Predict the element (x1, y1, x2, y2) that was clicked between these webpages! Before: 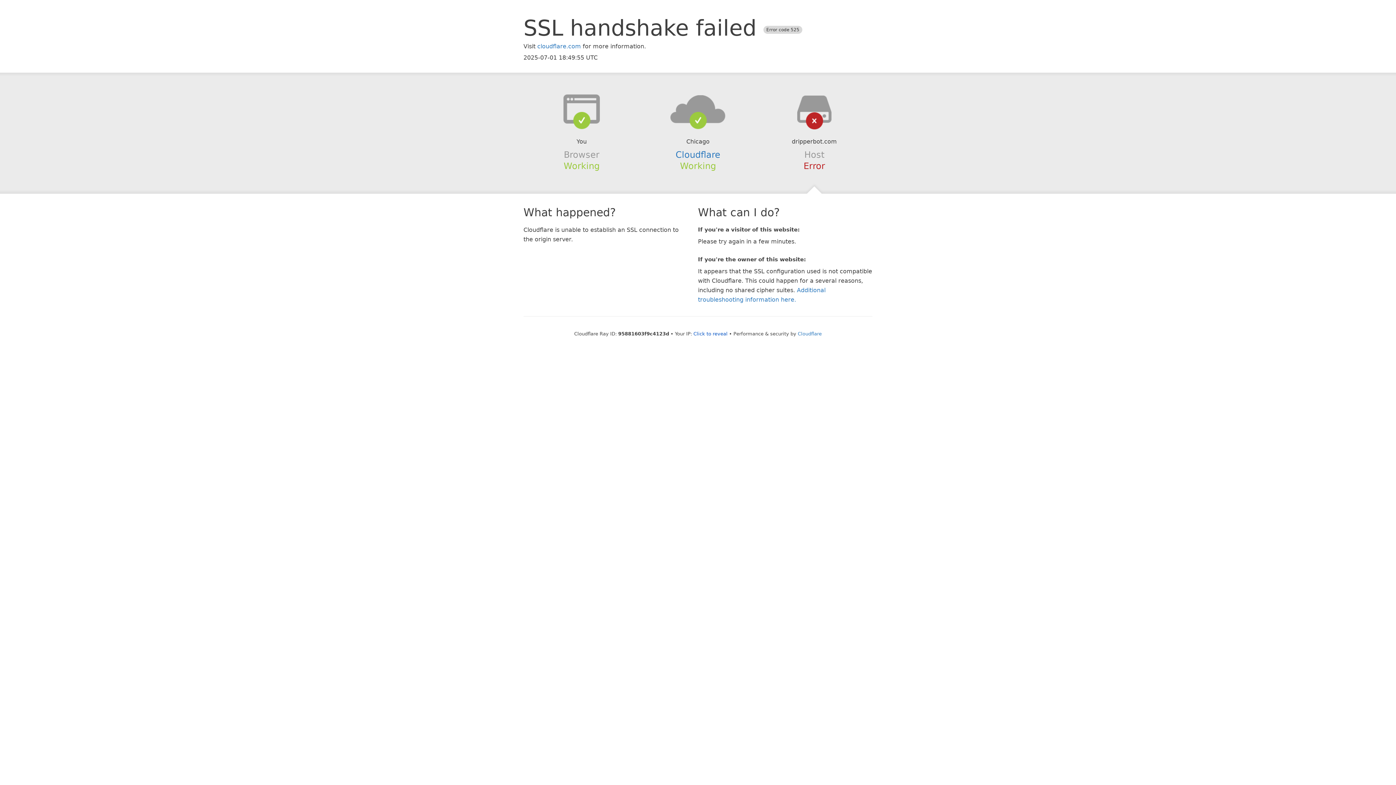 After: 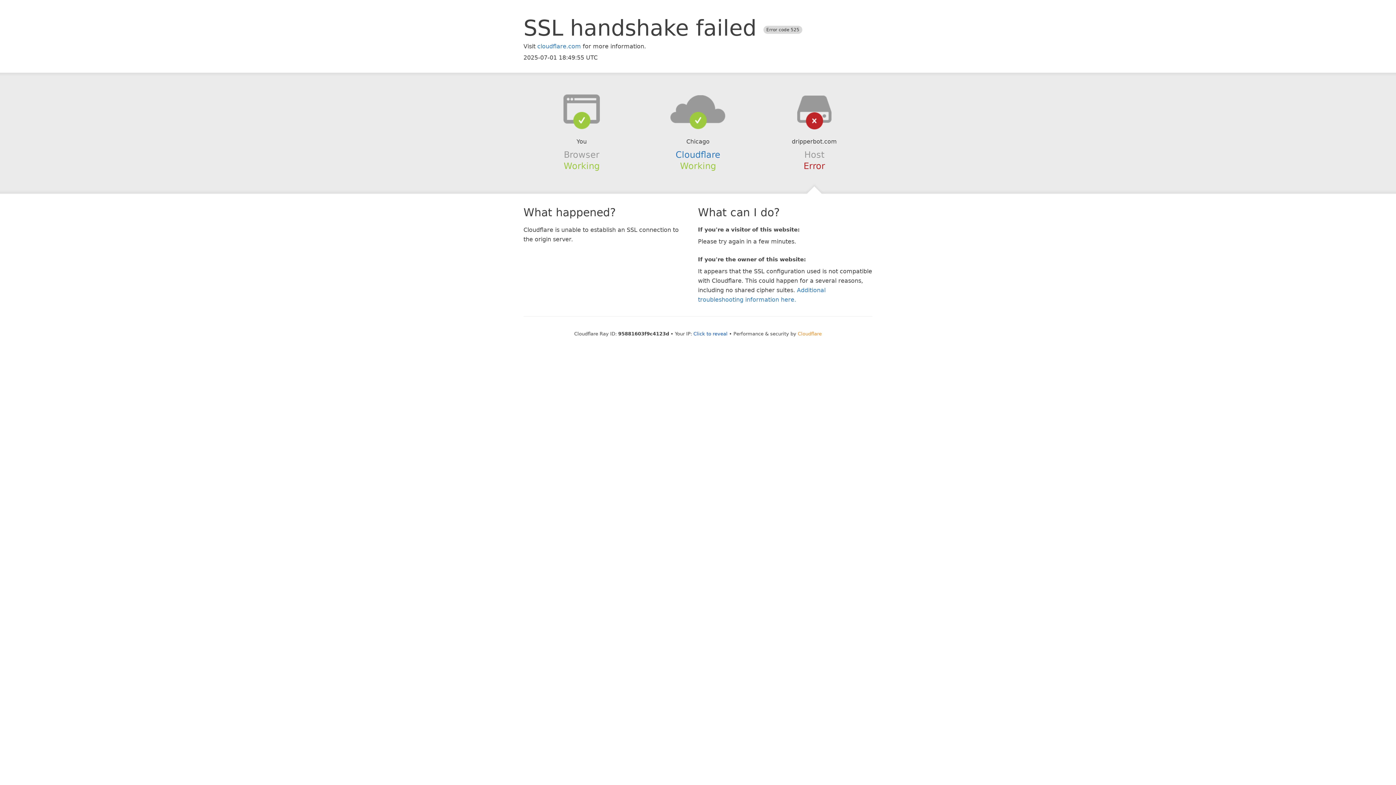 Action: bbox: (798, 331, 822, 336) label: Cloudflare